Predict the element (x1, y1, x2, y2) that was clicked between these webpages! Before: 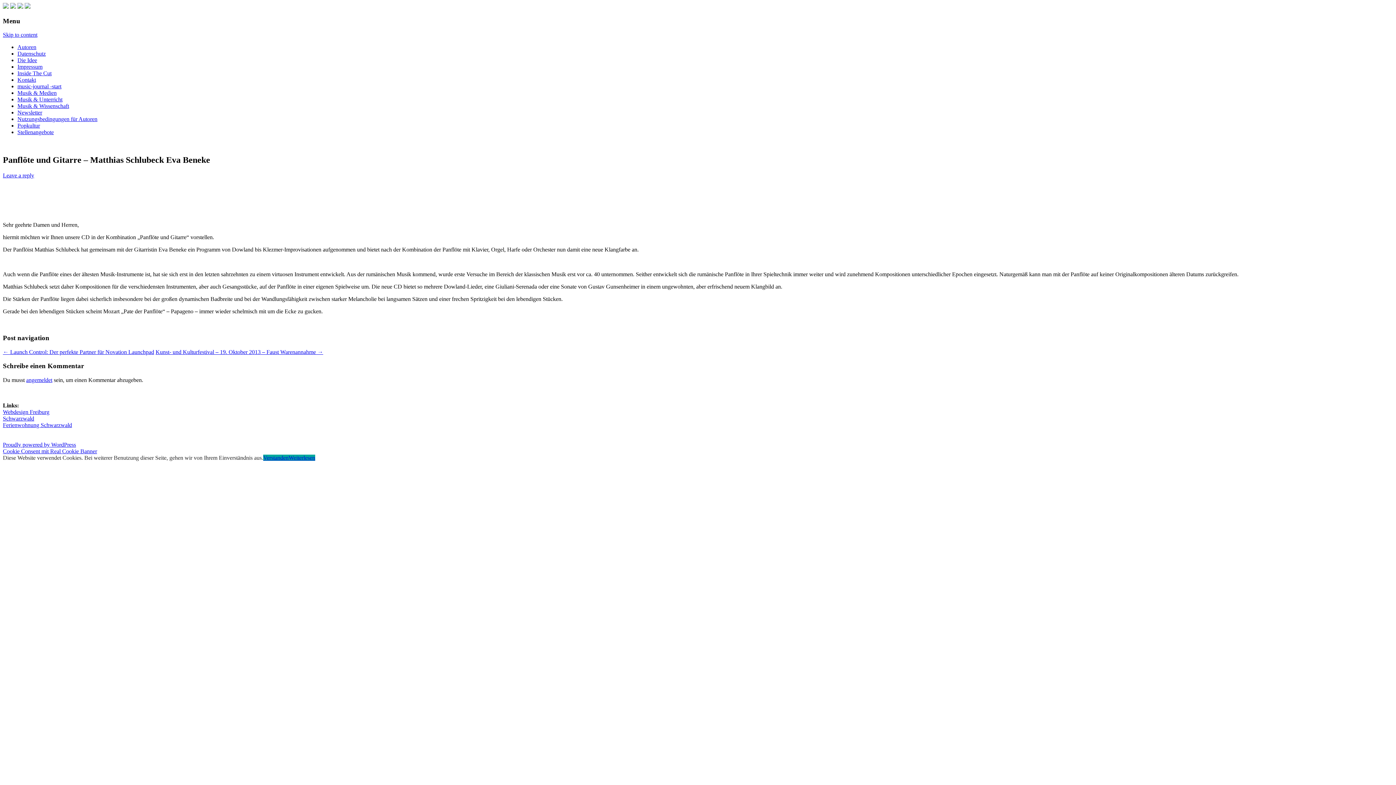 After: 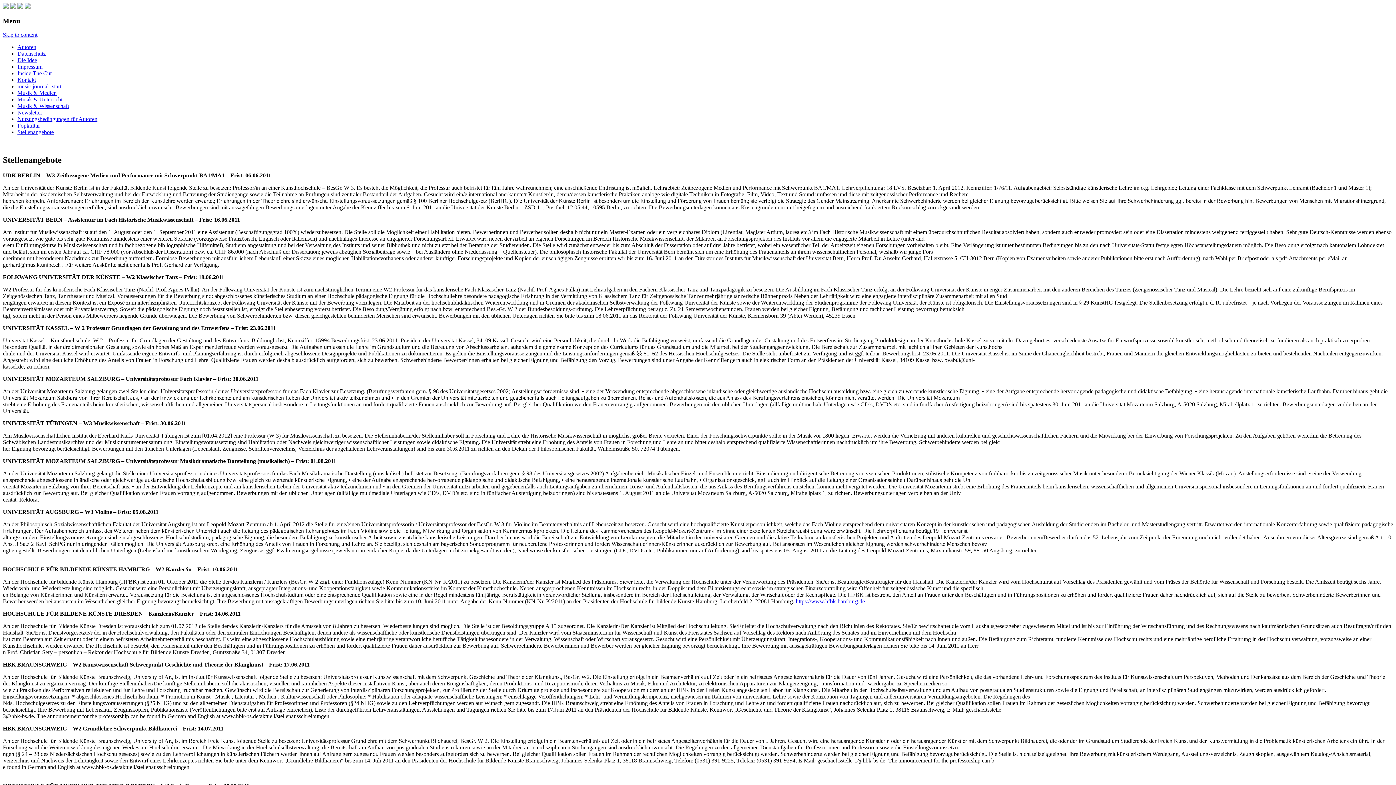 Action: label: Stellenangebote bbox: (17, 129, 53, 135)